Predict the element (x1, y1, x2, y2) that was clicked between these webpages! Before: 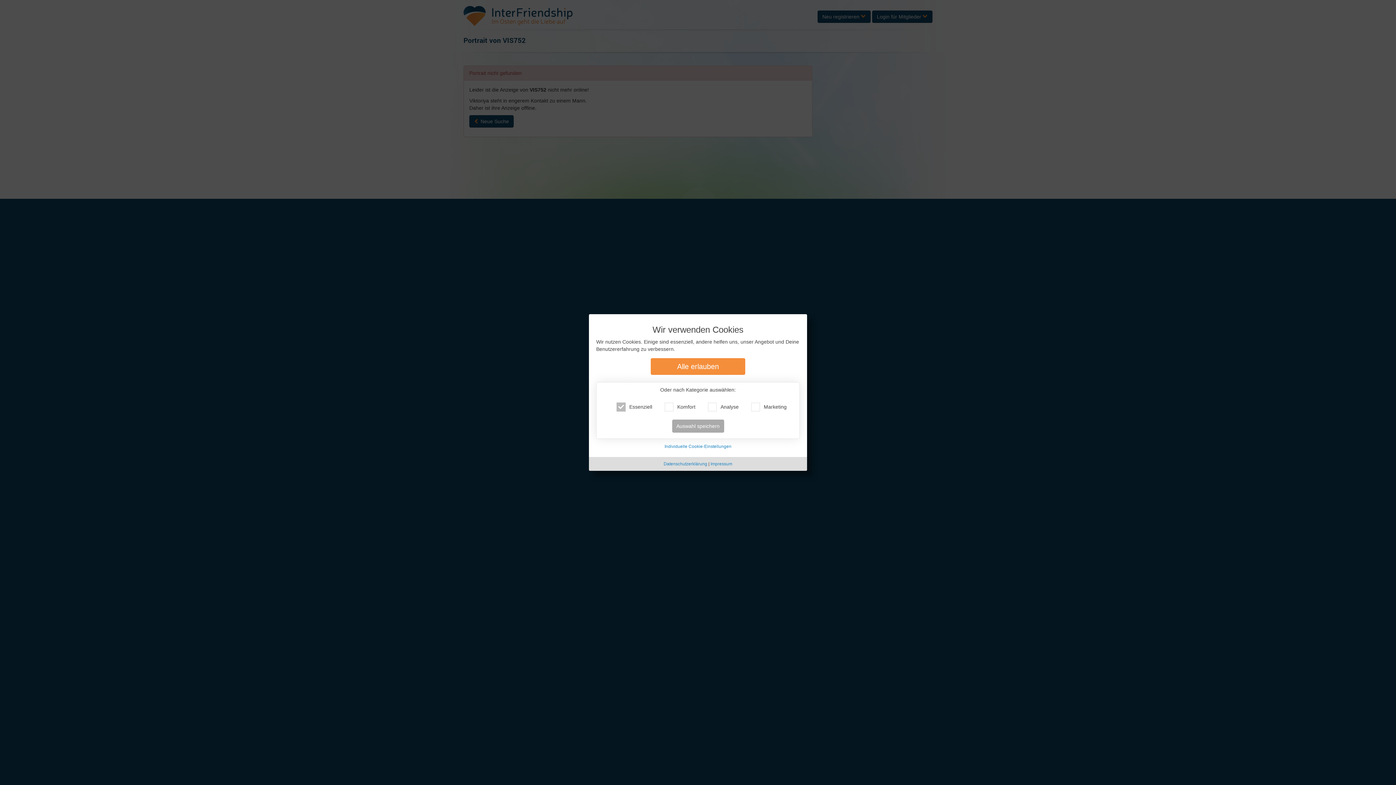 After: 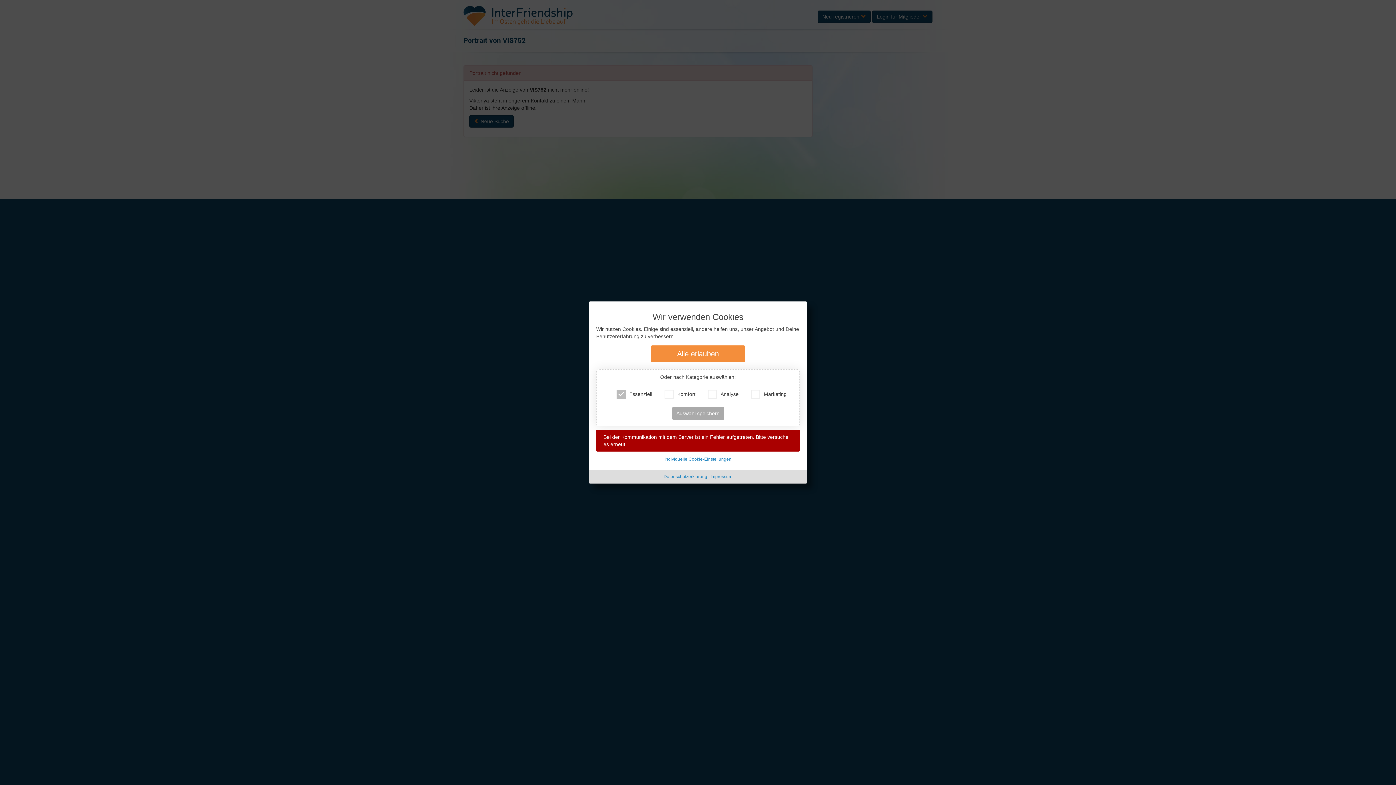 Action: label: Auswahl speichern bbox: (672, 419, 724, 432)